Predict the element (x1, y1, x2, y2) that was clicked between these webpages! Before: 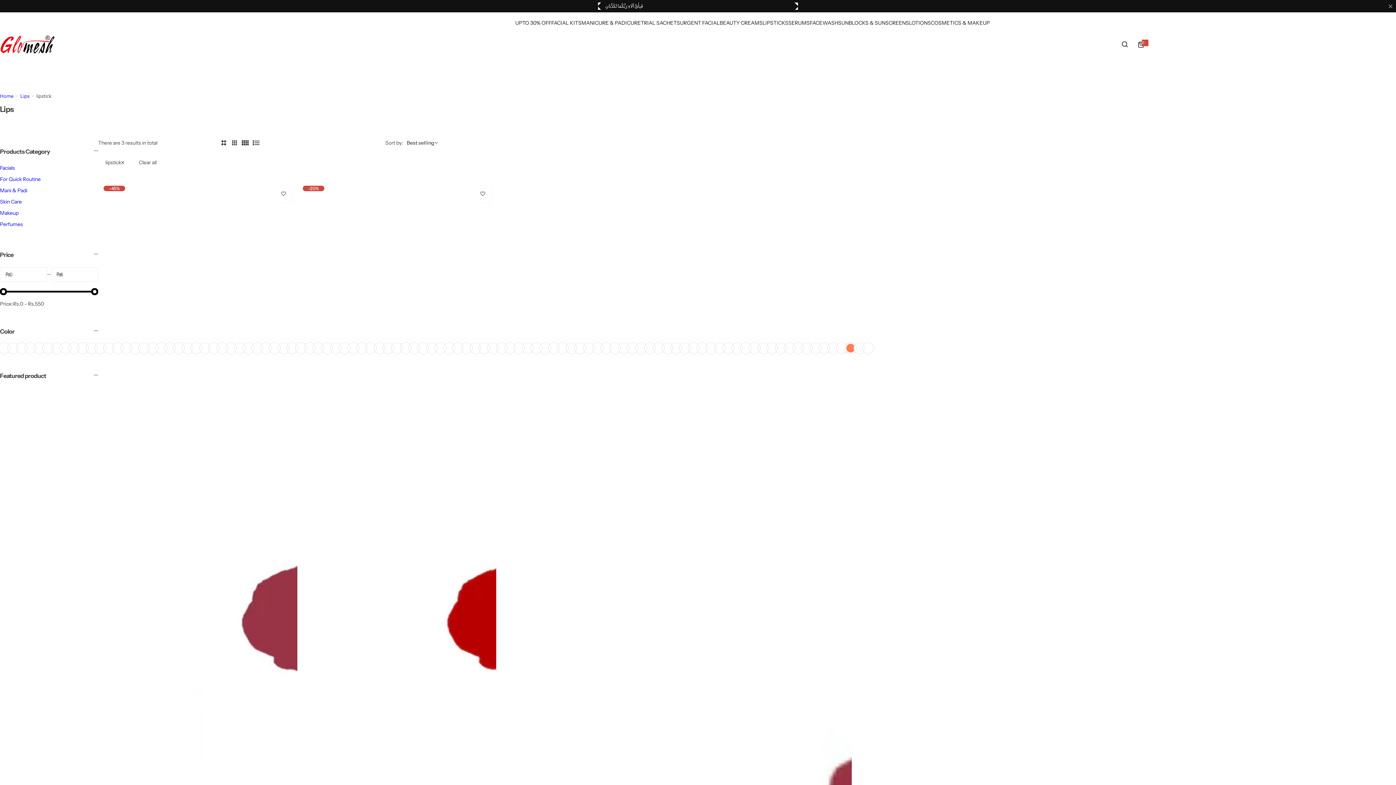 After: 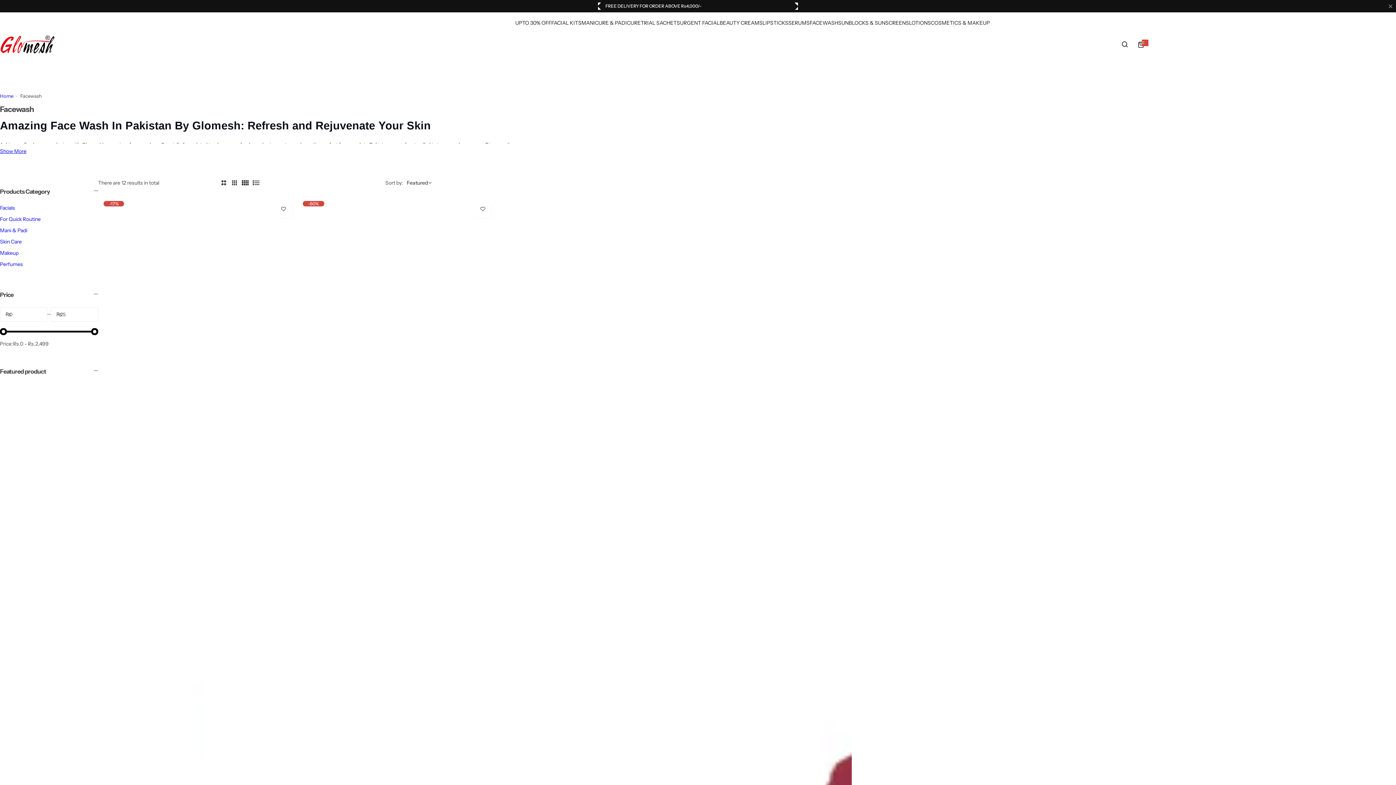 Action: bbox: (810, 16, 838, 29) label: FACEWASH